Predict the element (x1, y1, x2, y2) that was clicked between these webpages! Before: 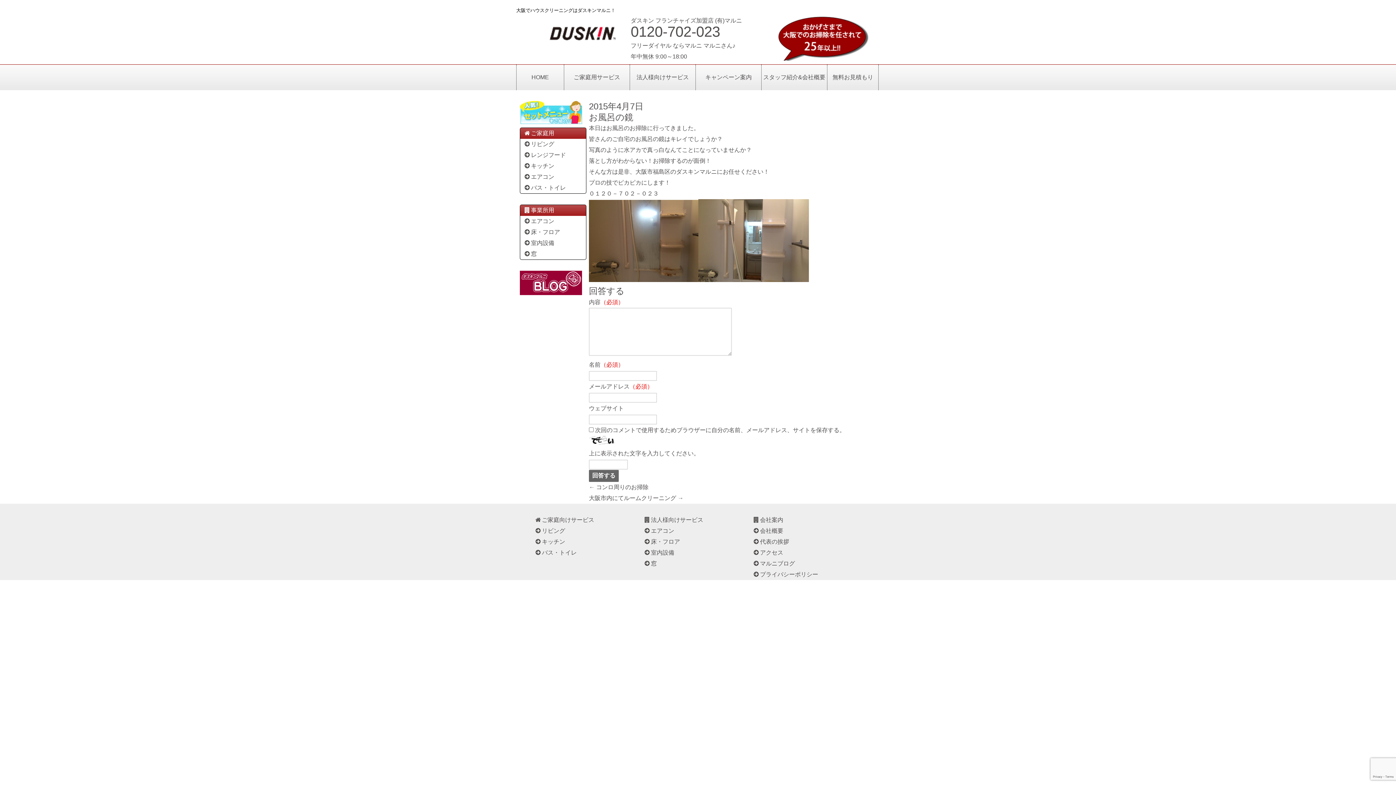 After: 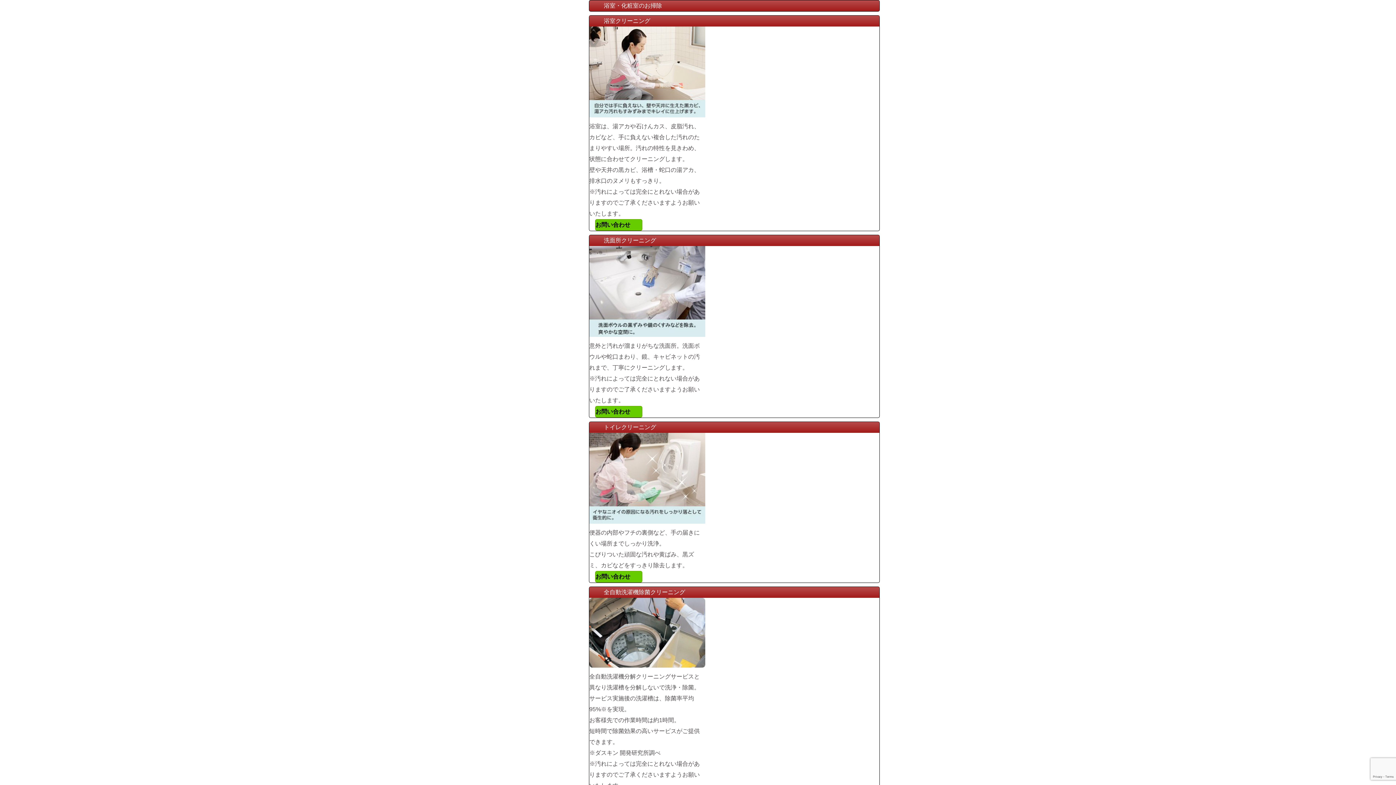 Action: bbox: (534, 547, 625, 558) label: バス・トイレ